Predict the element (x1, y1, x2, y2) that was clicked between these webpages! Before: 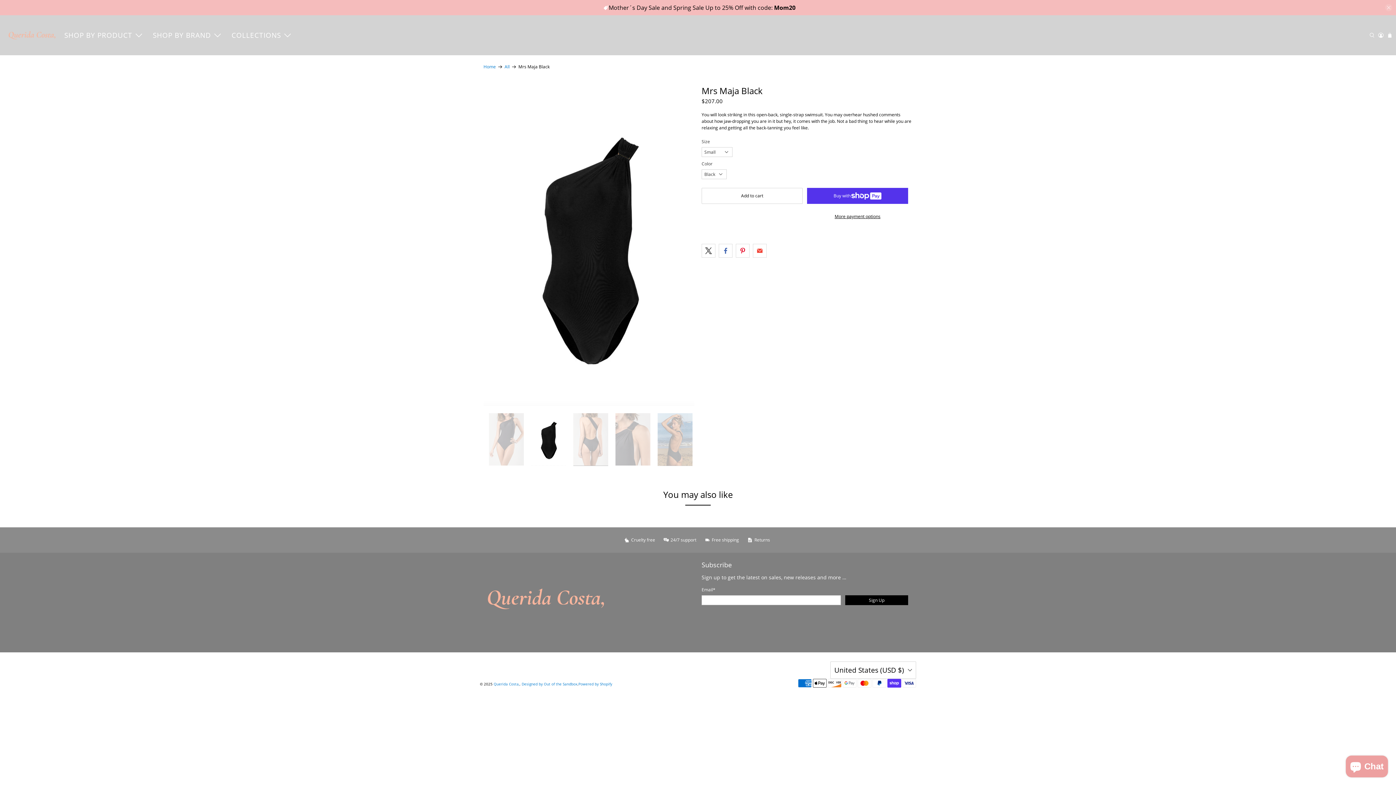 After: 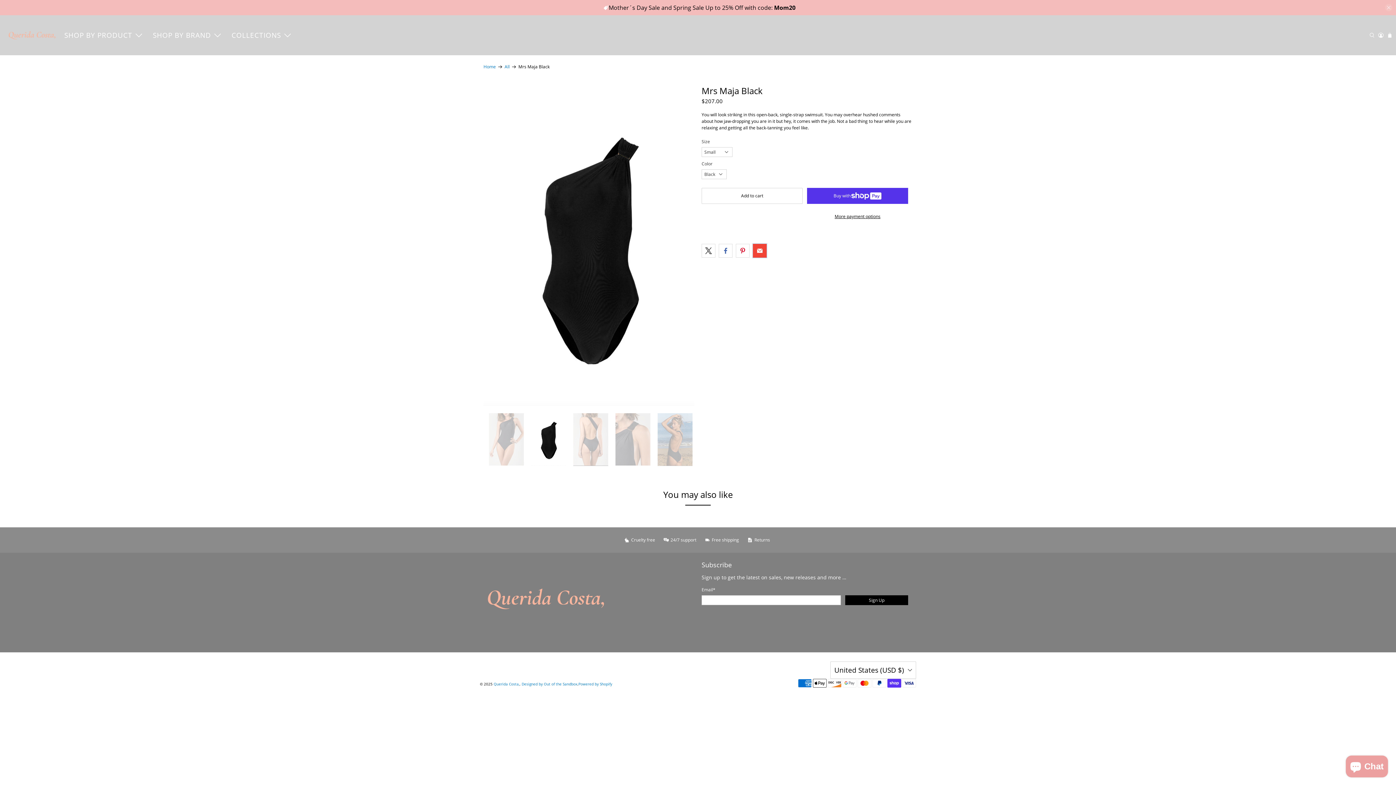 Action: bbox: (753, 244, 766, 257)